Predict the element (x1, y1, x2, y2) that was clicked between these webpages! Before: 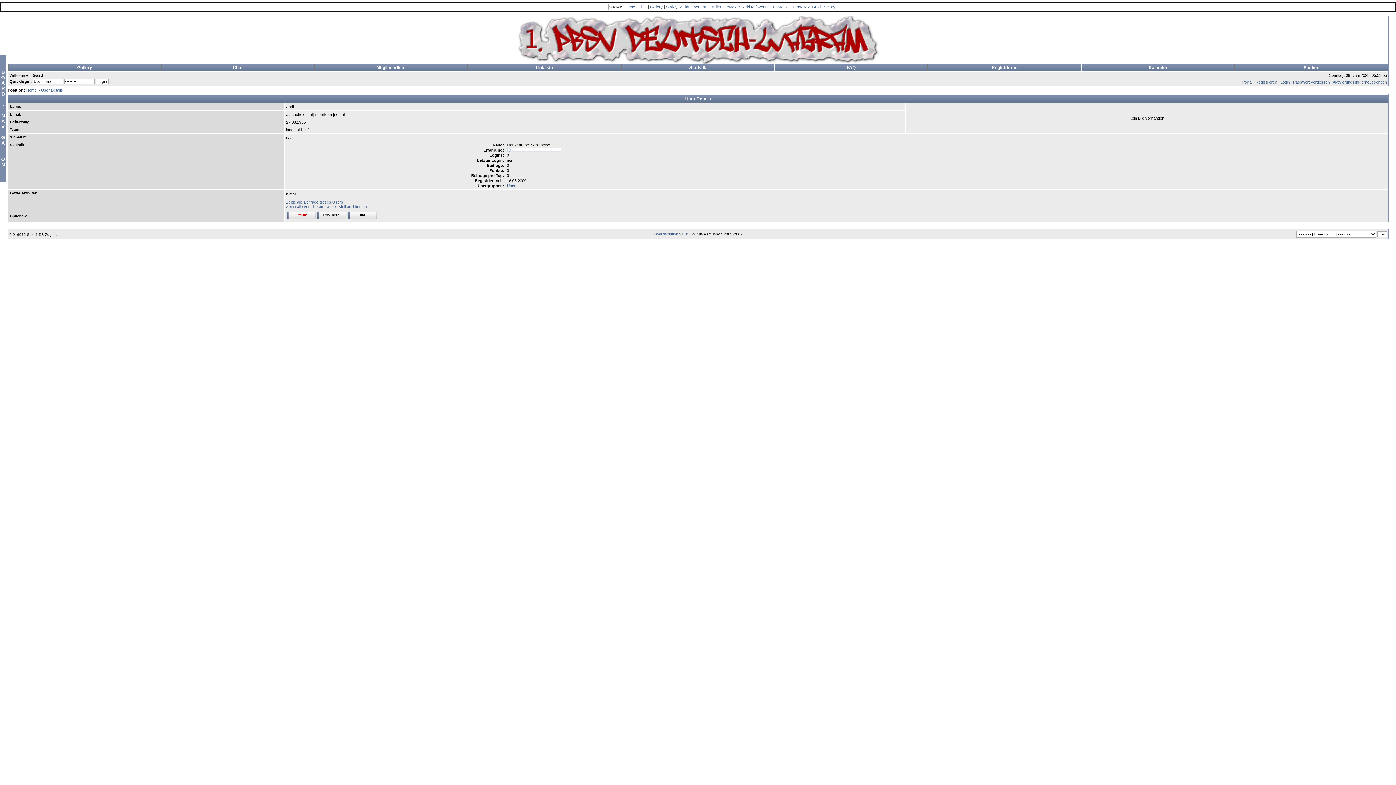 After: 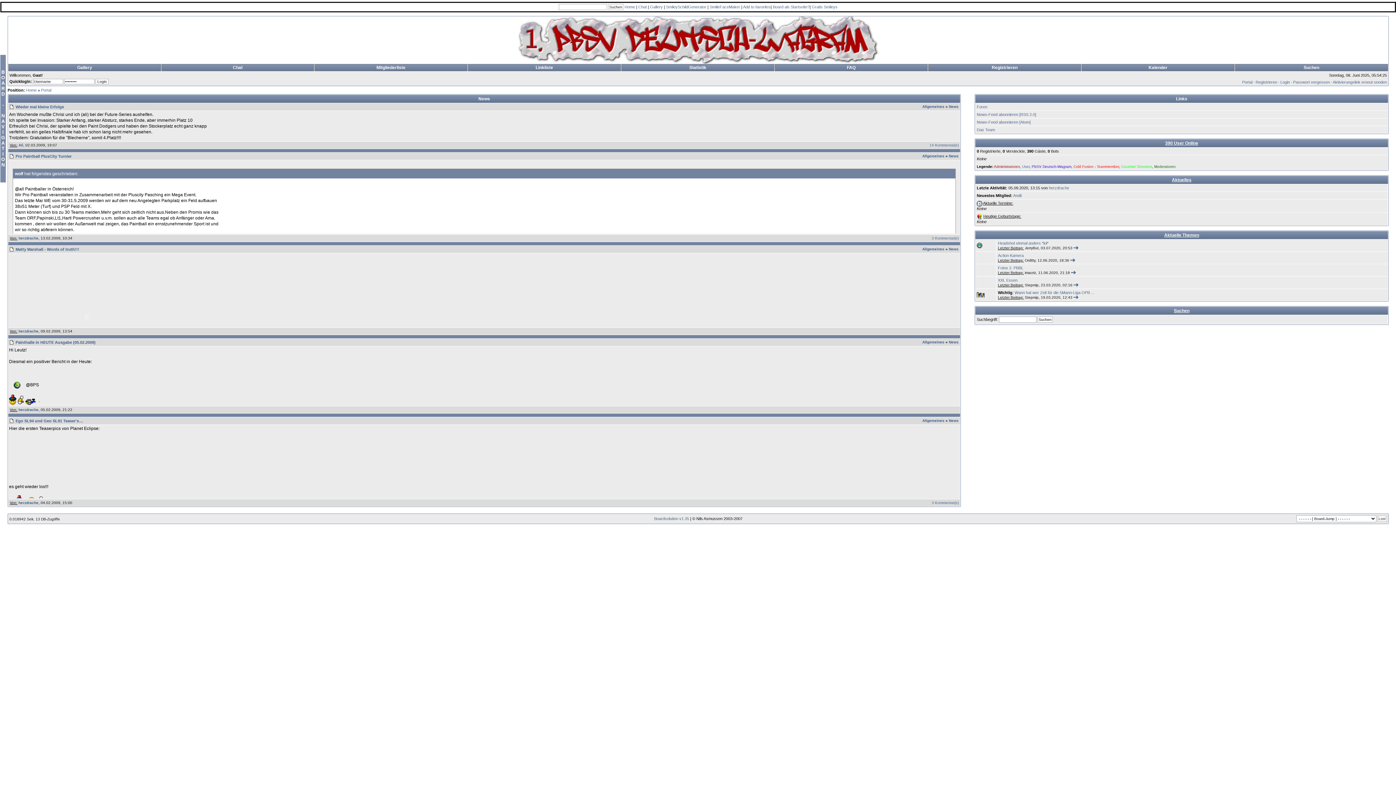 Action: bbox: (1242, 80, 1252, 84) label: Portal